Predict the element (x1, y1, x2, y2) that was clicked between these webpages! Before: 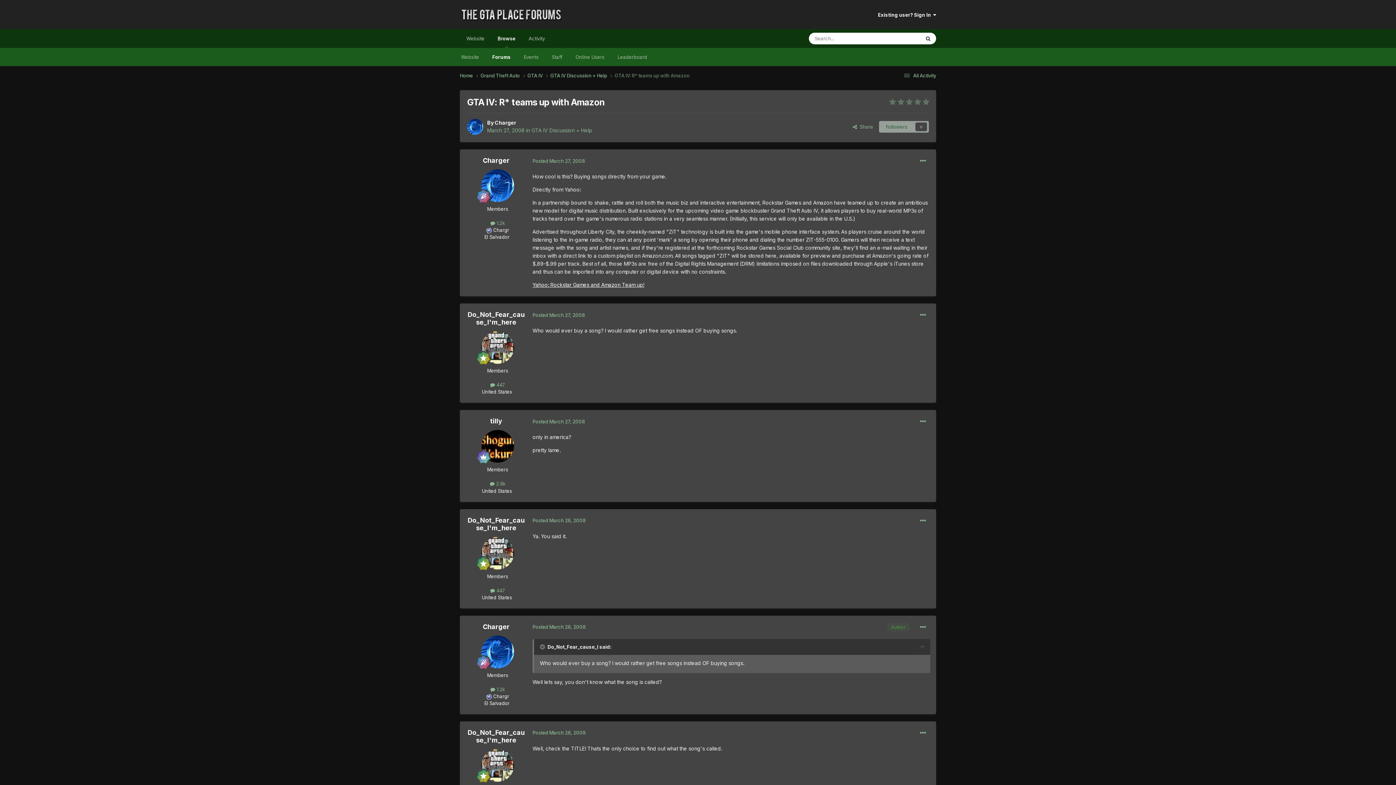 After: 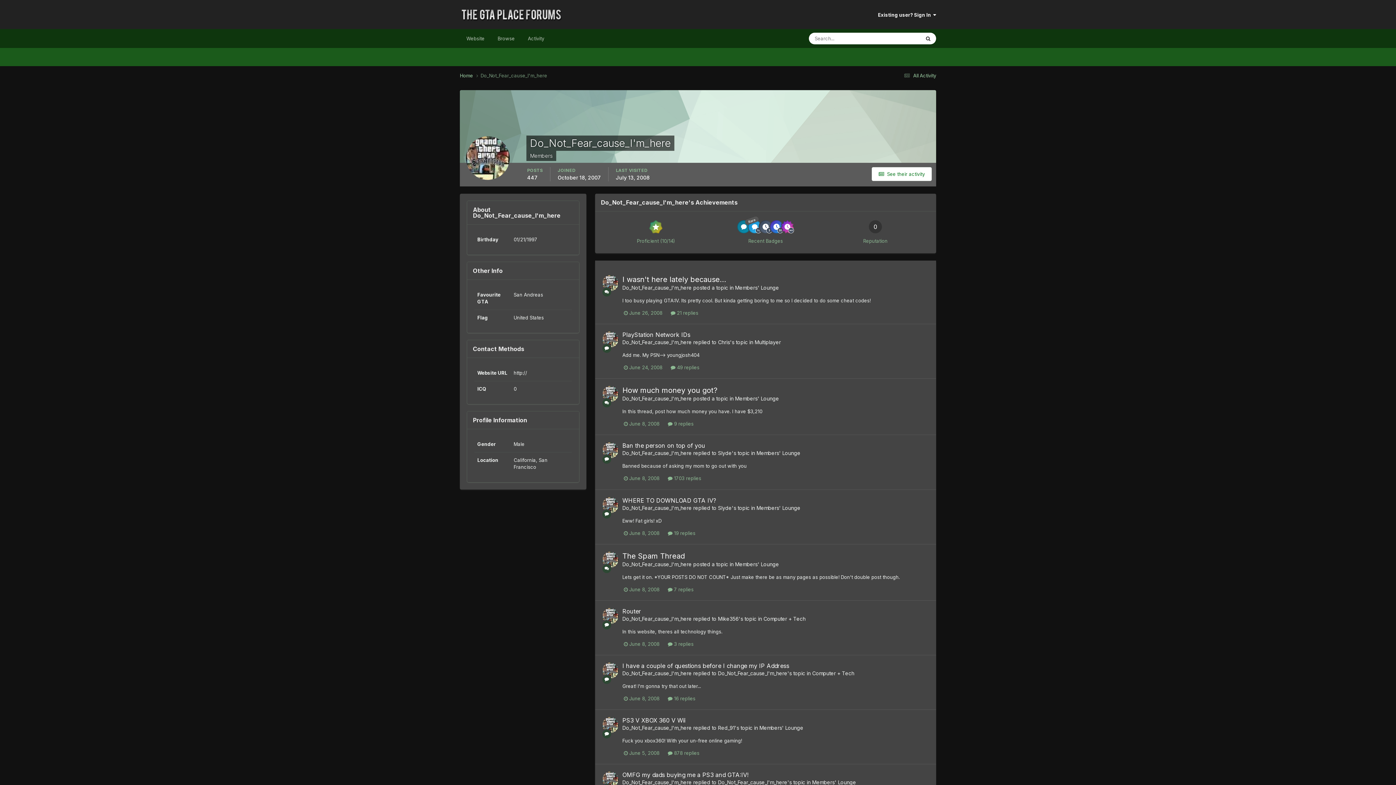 Action: bbox: (467, 310, 524, 326) label: Do_Not_Fear_cause_I'm_here